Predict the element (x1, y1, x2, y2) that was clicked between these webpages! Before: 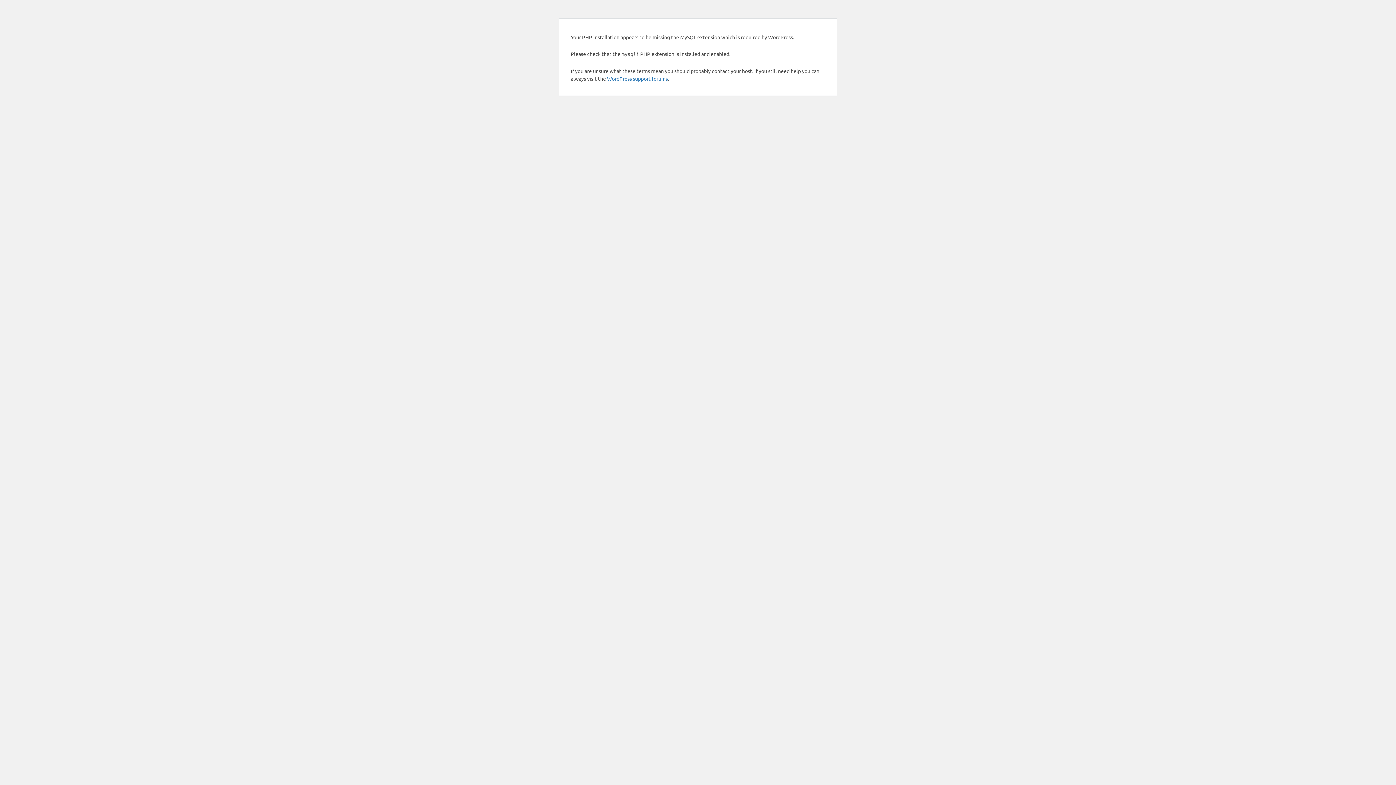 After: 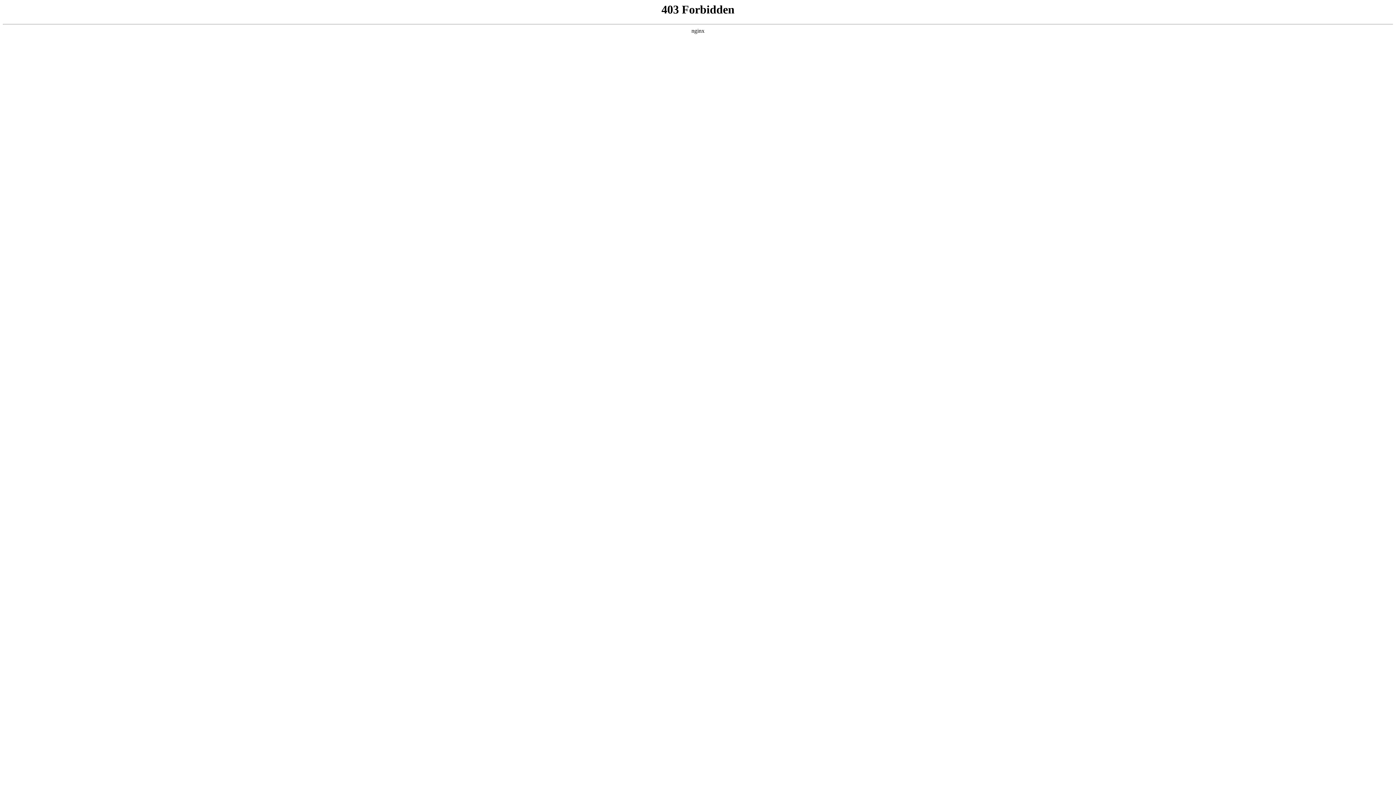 Action: label: WordPress support forums bbox: (607, 75, 668, 81)